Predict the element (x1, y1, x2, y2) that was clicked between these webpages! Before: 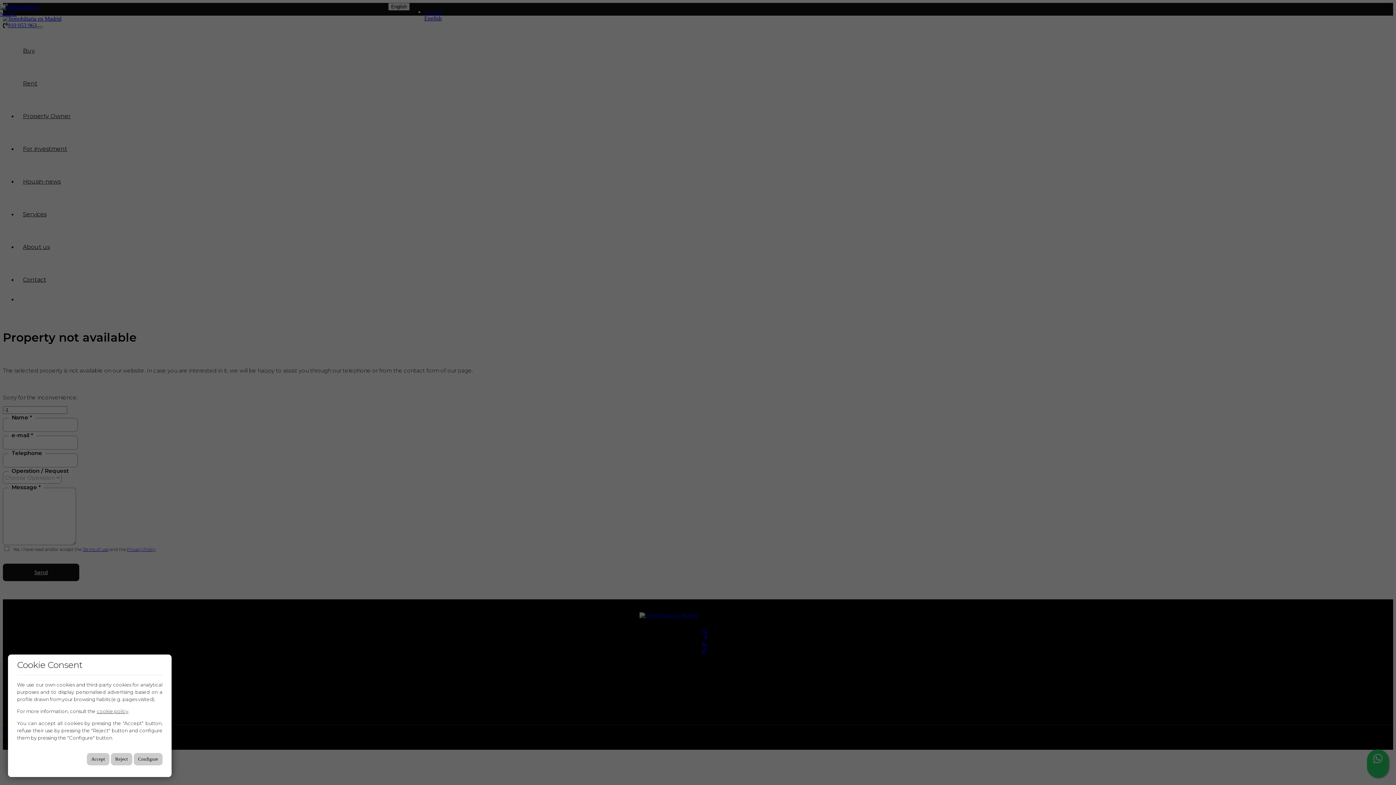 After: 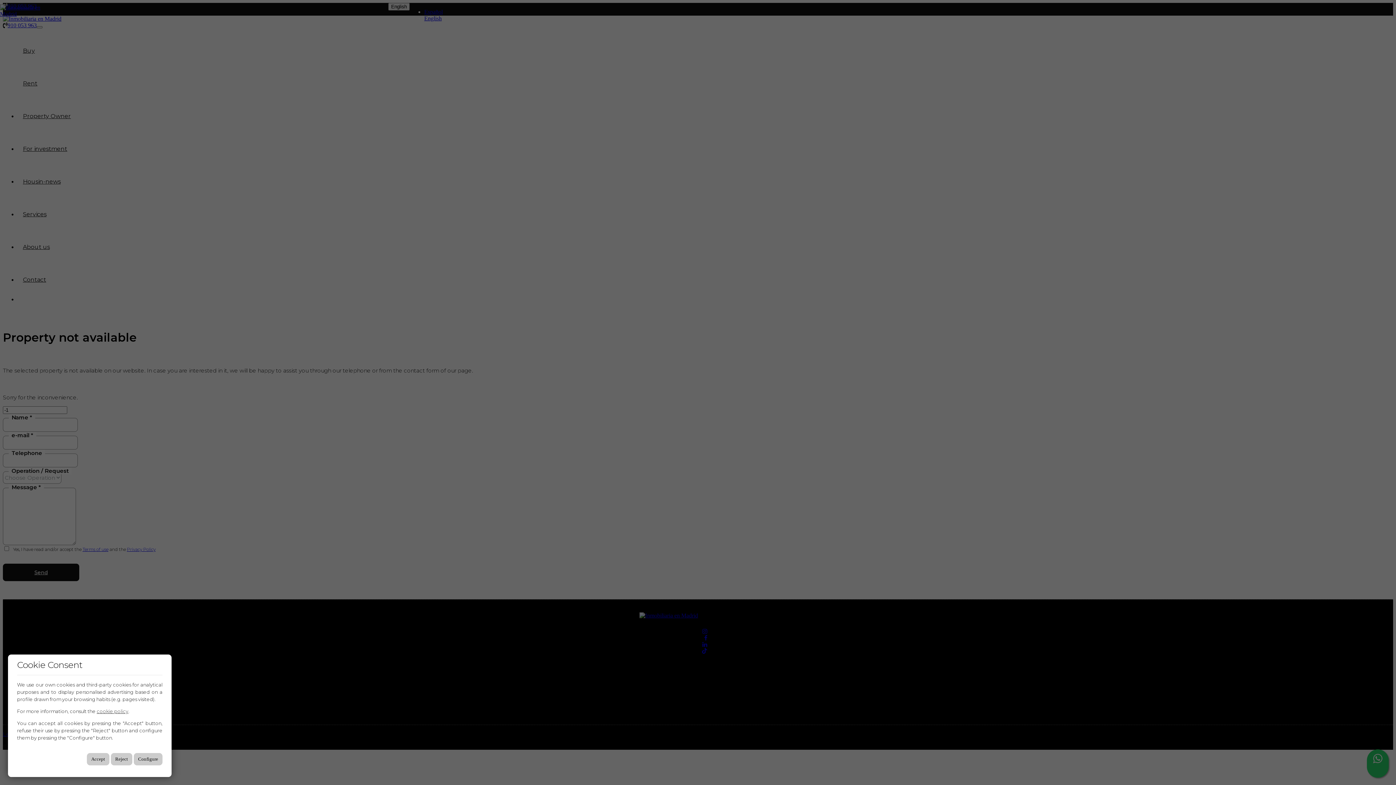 Action: bbox: (96, 708, 128, 714) label: cookie policy